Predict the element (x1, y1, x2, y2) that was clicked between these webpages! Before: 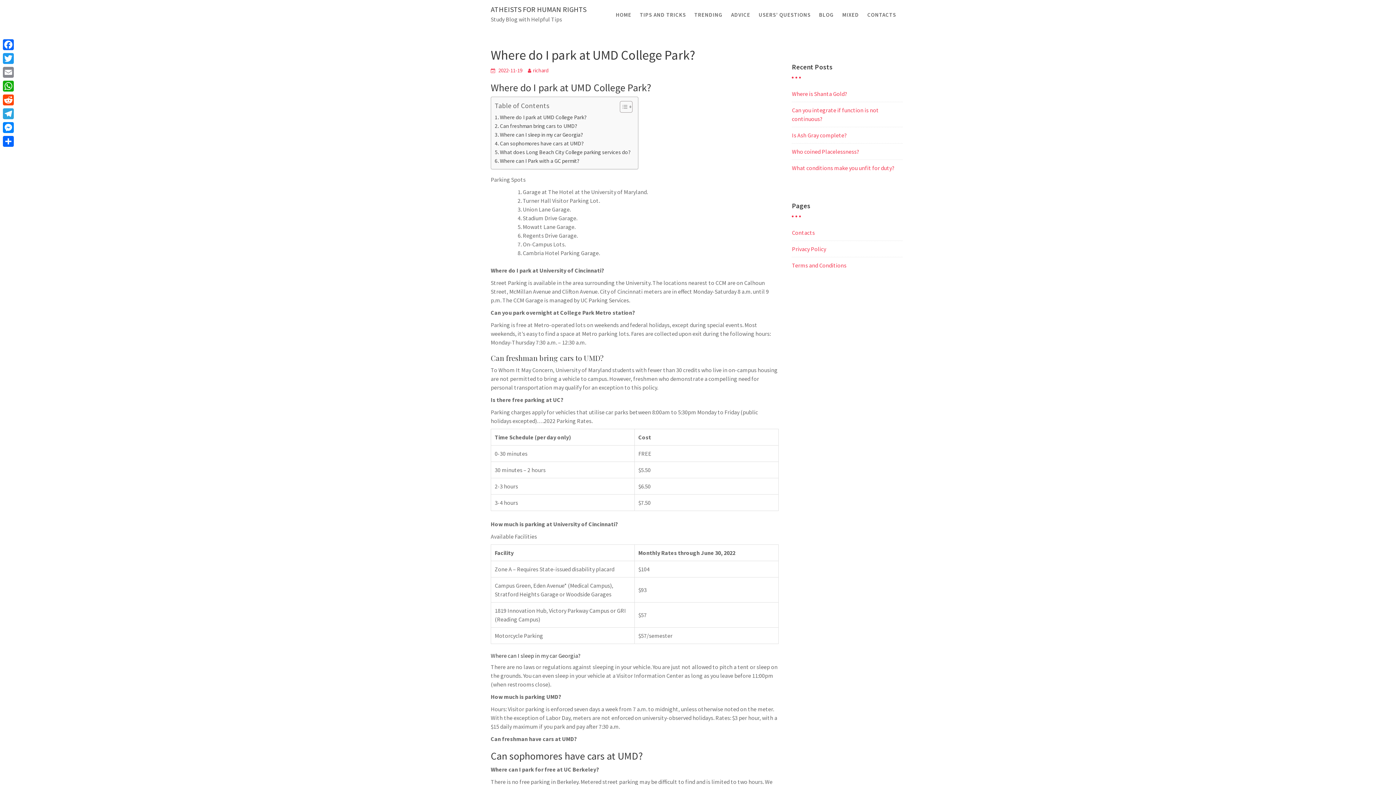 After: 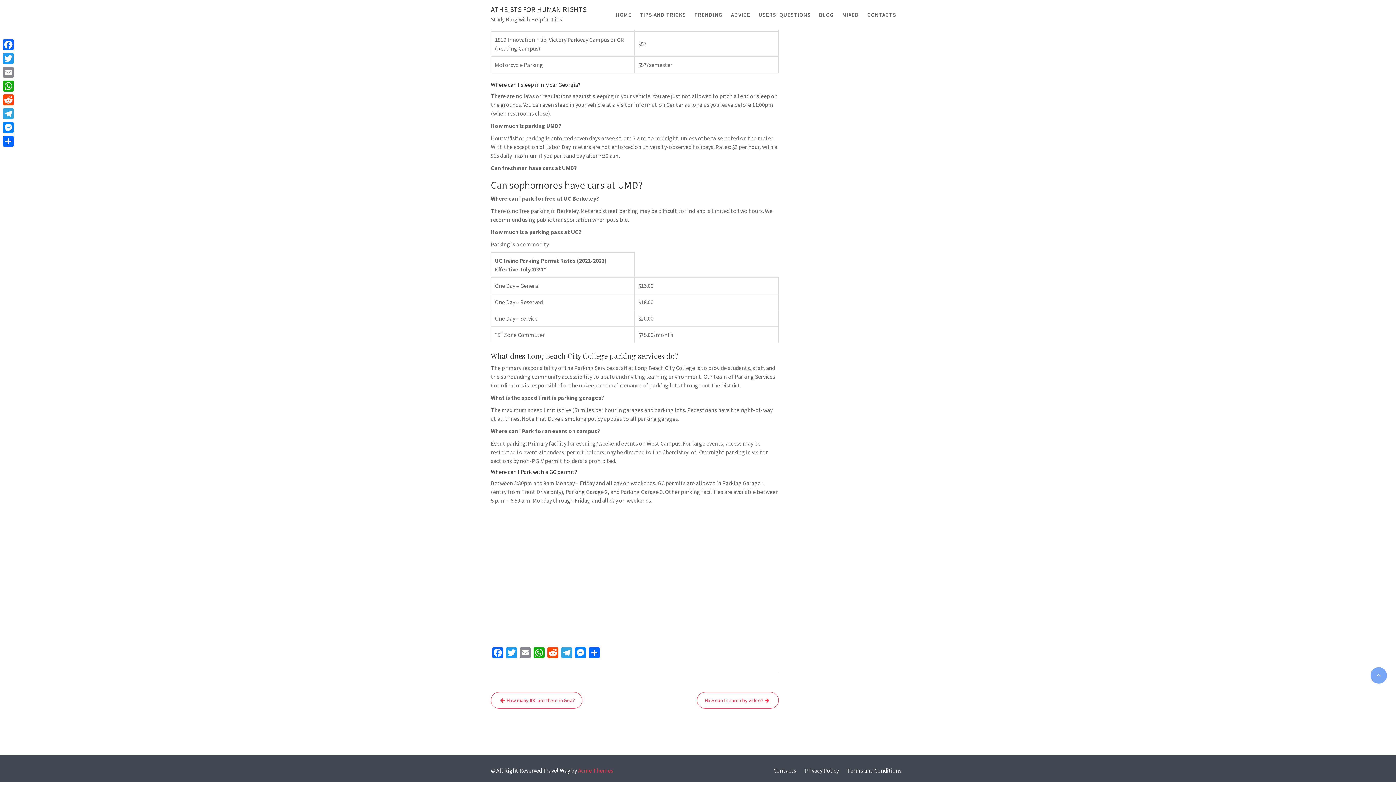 Action: label: Where can I Park with a GC permit? bbox: (494, 156, 579, 165)